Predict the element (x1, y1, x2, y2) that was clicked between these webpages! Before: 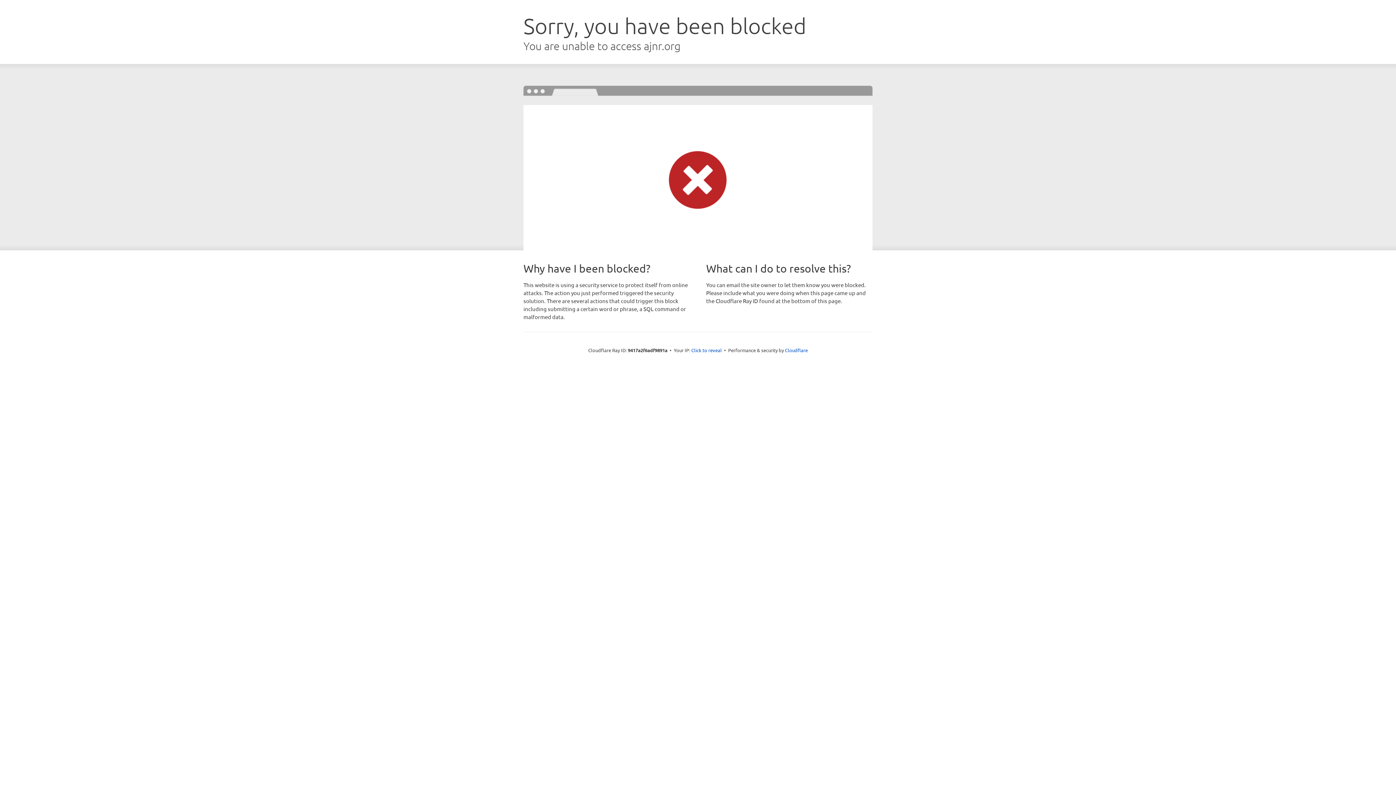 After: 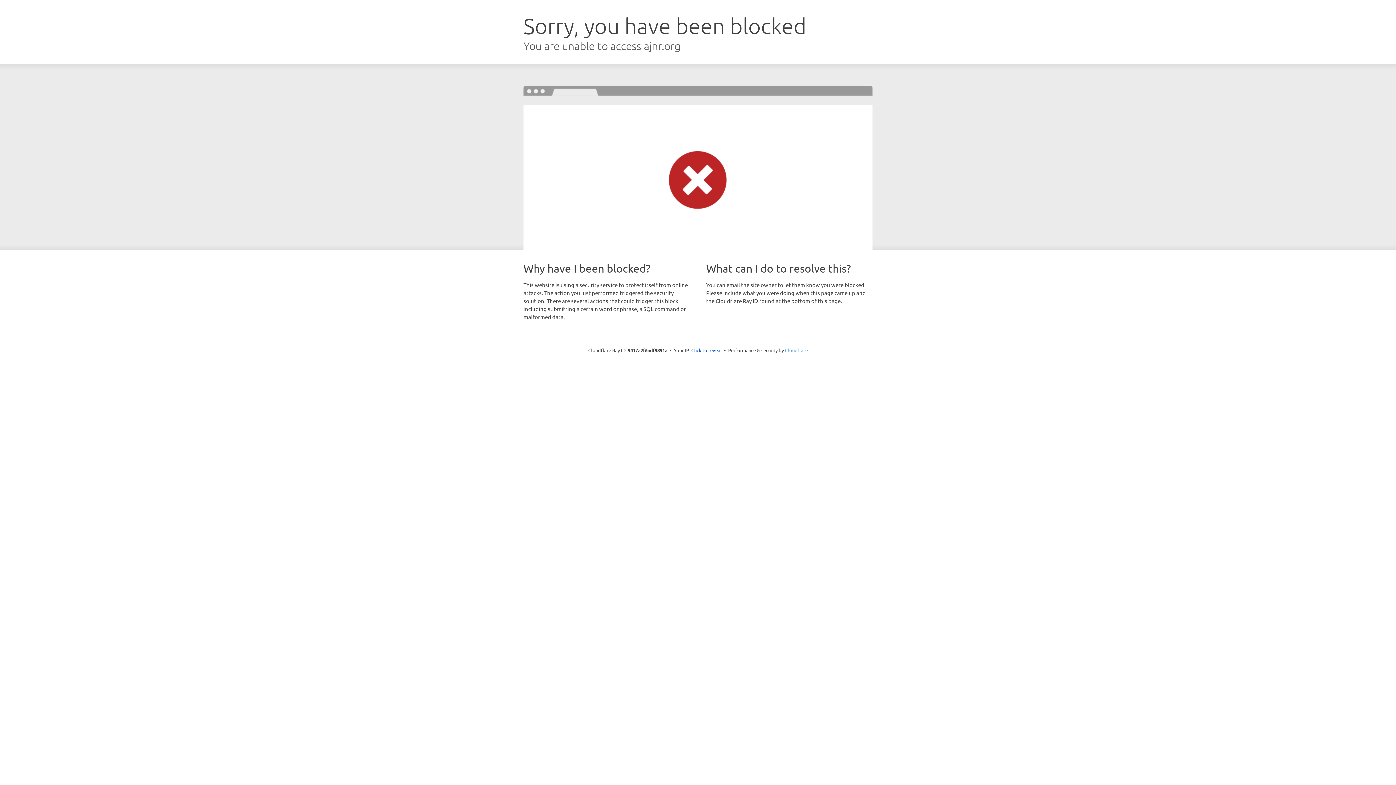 Action: label: Cloudflare bbox: (785, 347, 808, 353)